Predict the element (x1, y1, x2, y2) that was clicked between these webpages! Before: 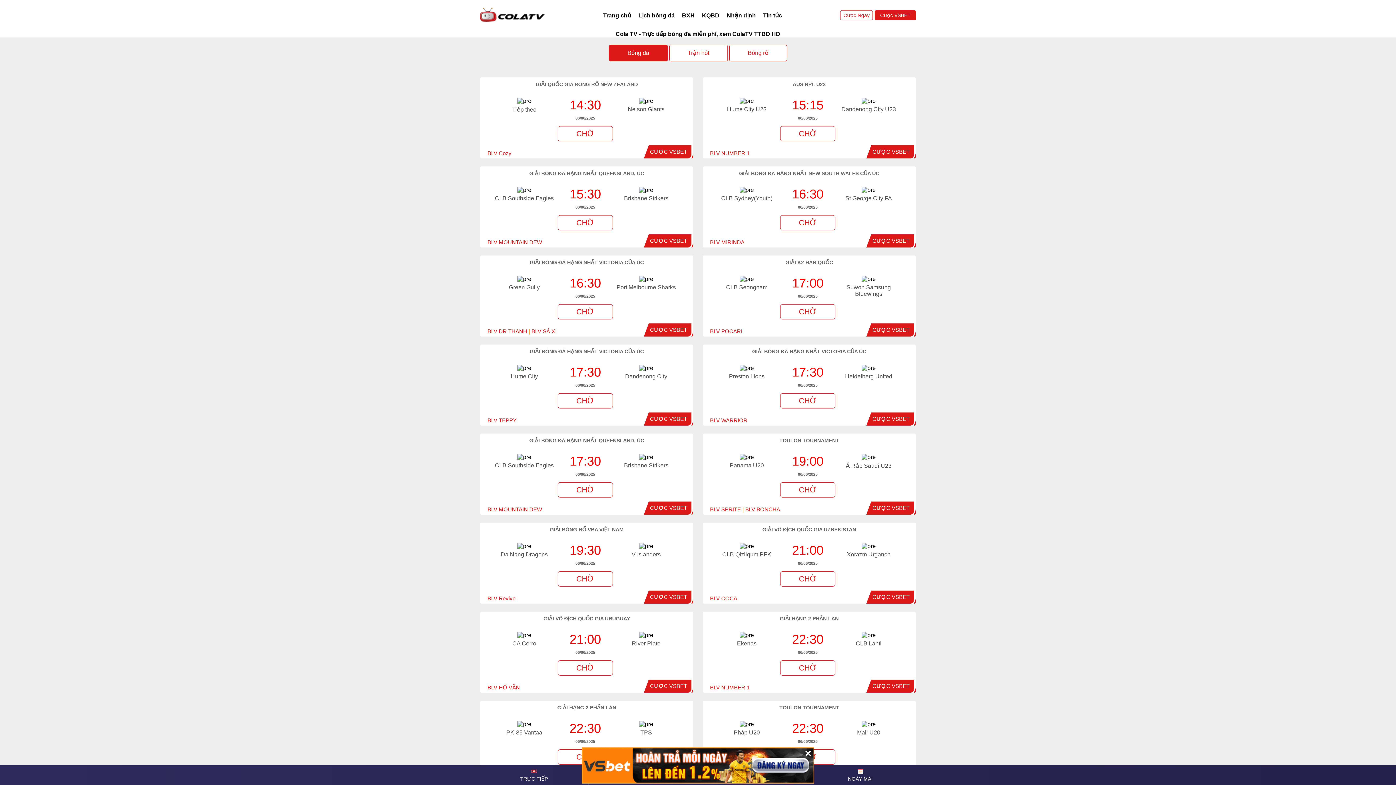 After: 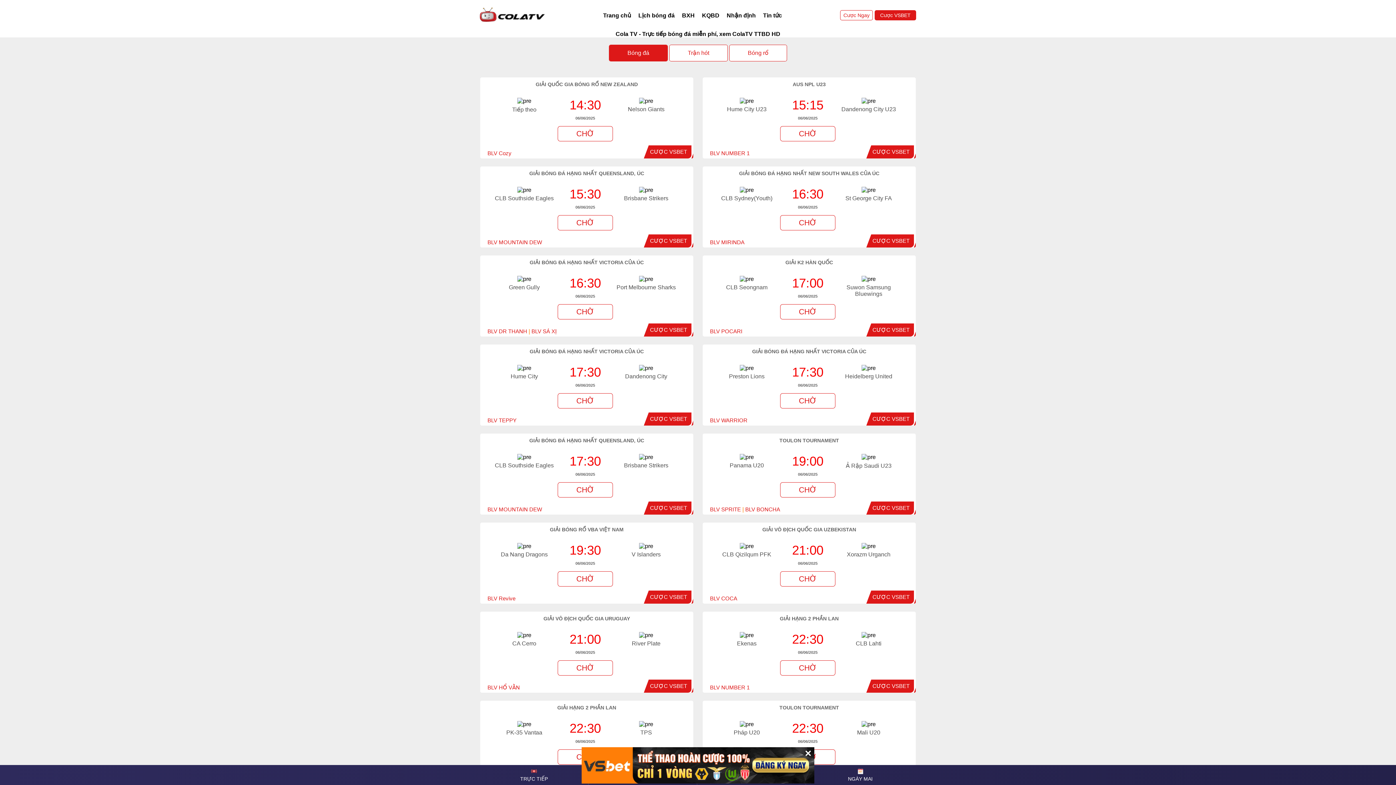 Action: bbox: (872, 148, 909, 154) label: CƯỢC VSBET